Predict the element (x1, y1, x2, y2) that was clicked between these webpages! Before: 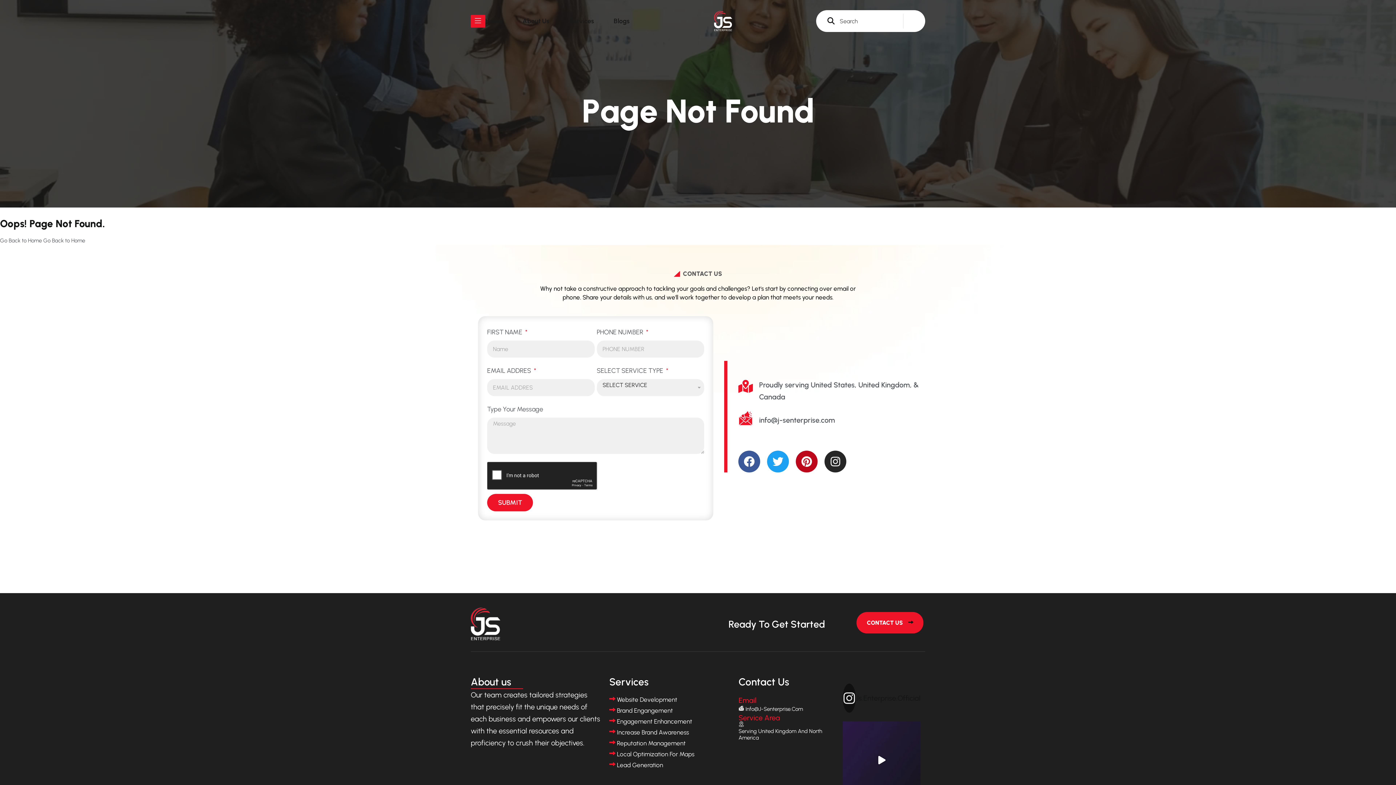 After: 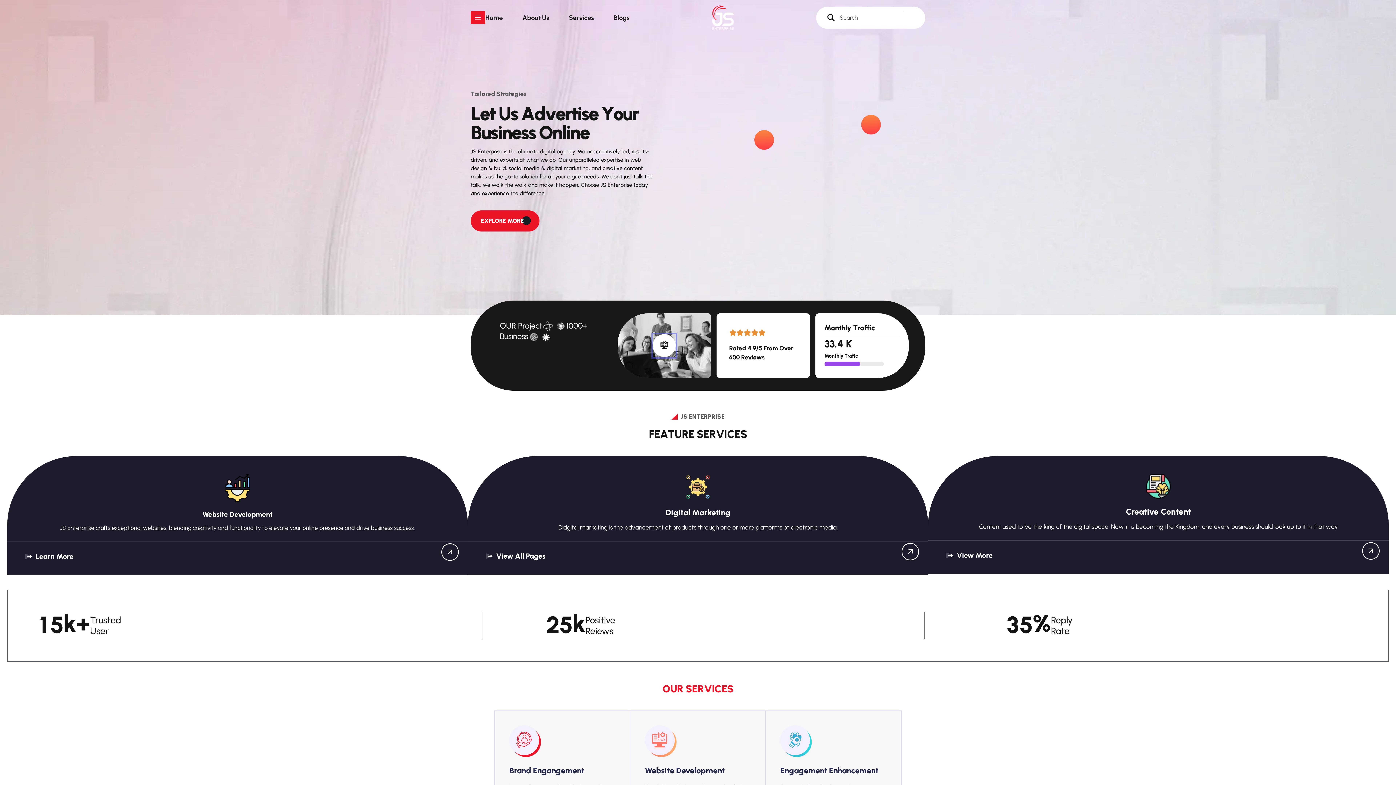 Action: label: Info@J-Senterprise.Com bbox: (745, 706, 803, 712)